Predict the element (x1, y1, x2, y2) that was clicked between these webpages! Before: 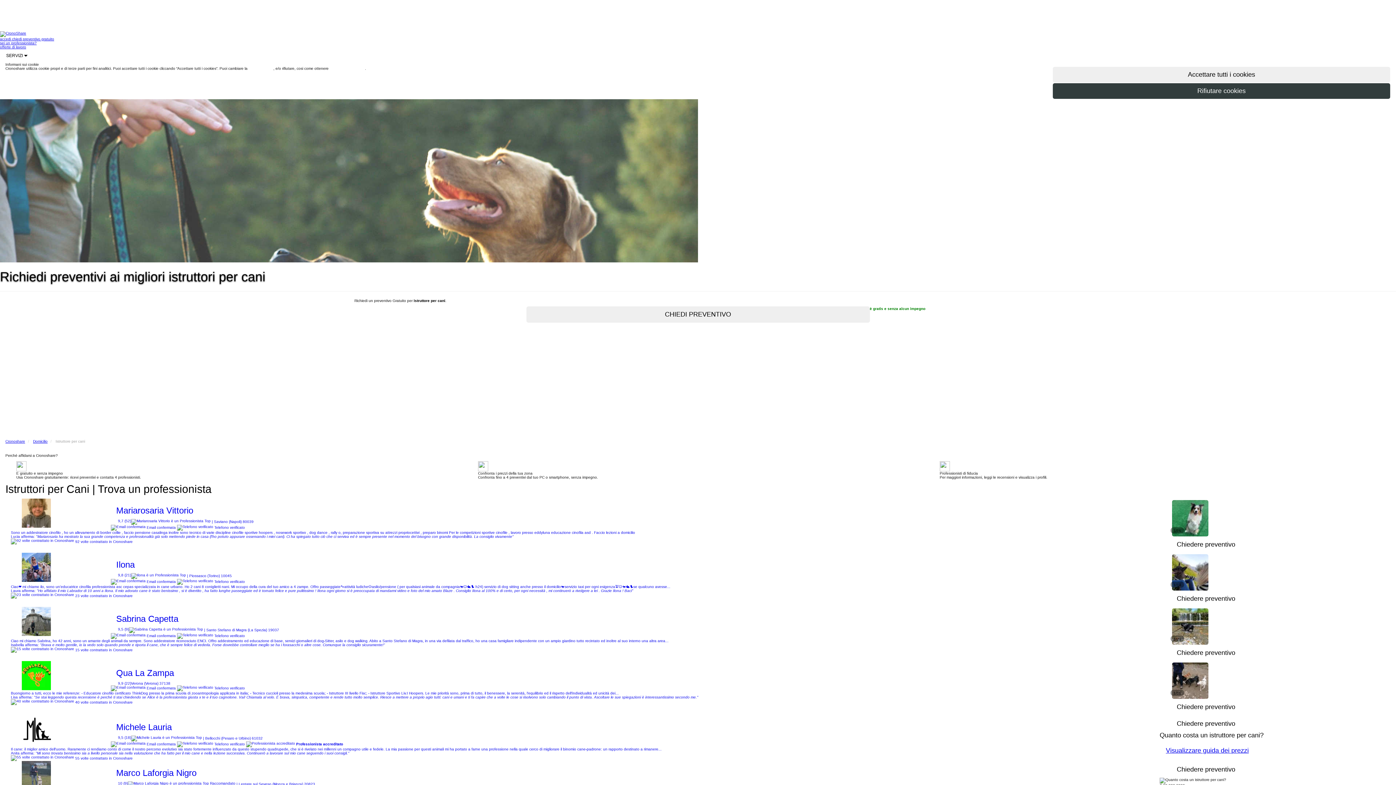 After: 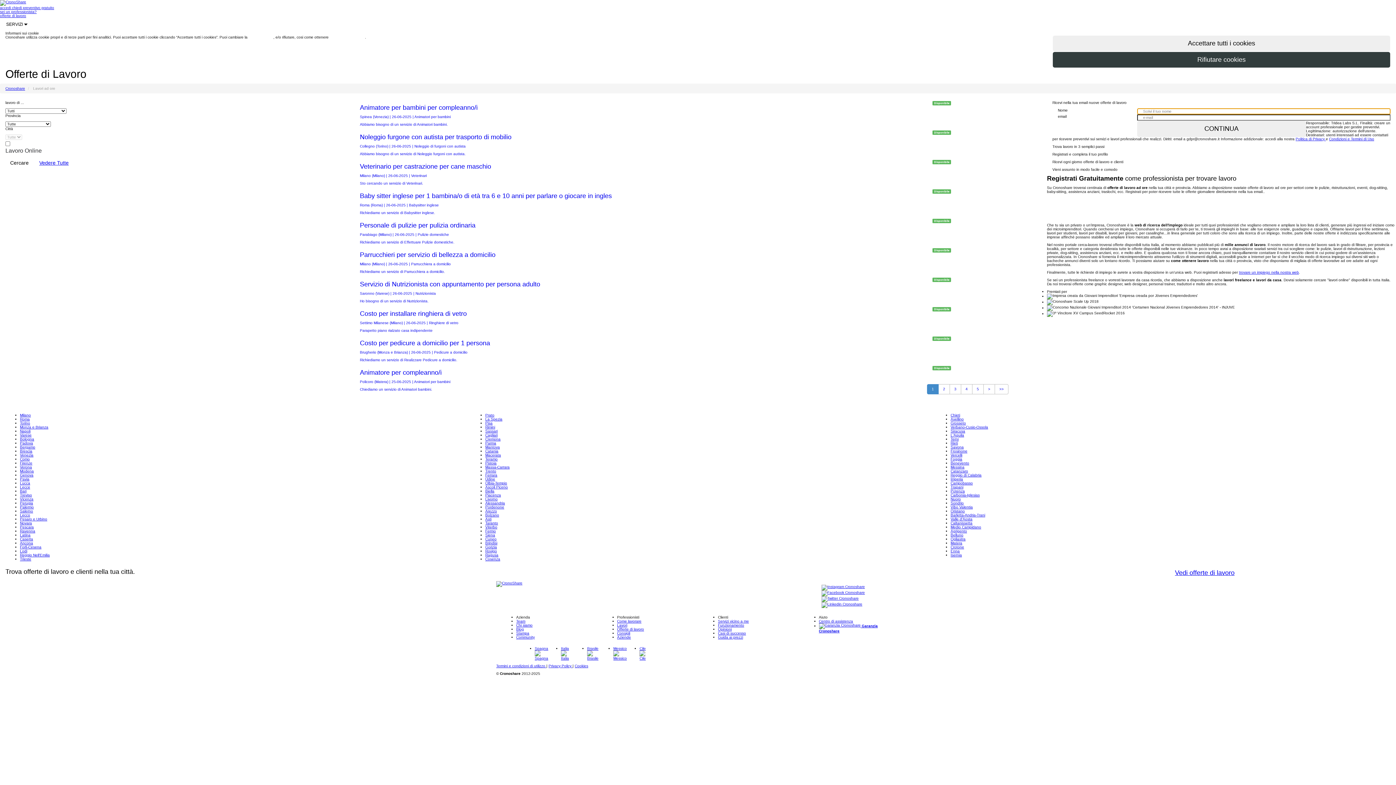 Action: label: offerte di lavoro bbox: (0, 45, 26, 49)